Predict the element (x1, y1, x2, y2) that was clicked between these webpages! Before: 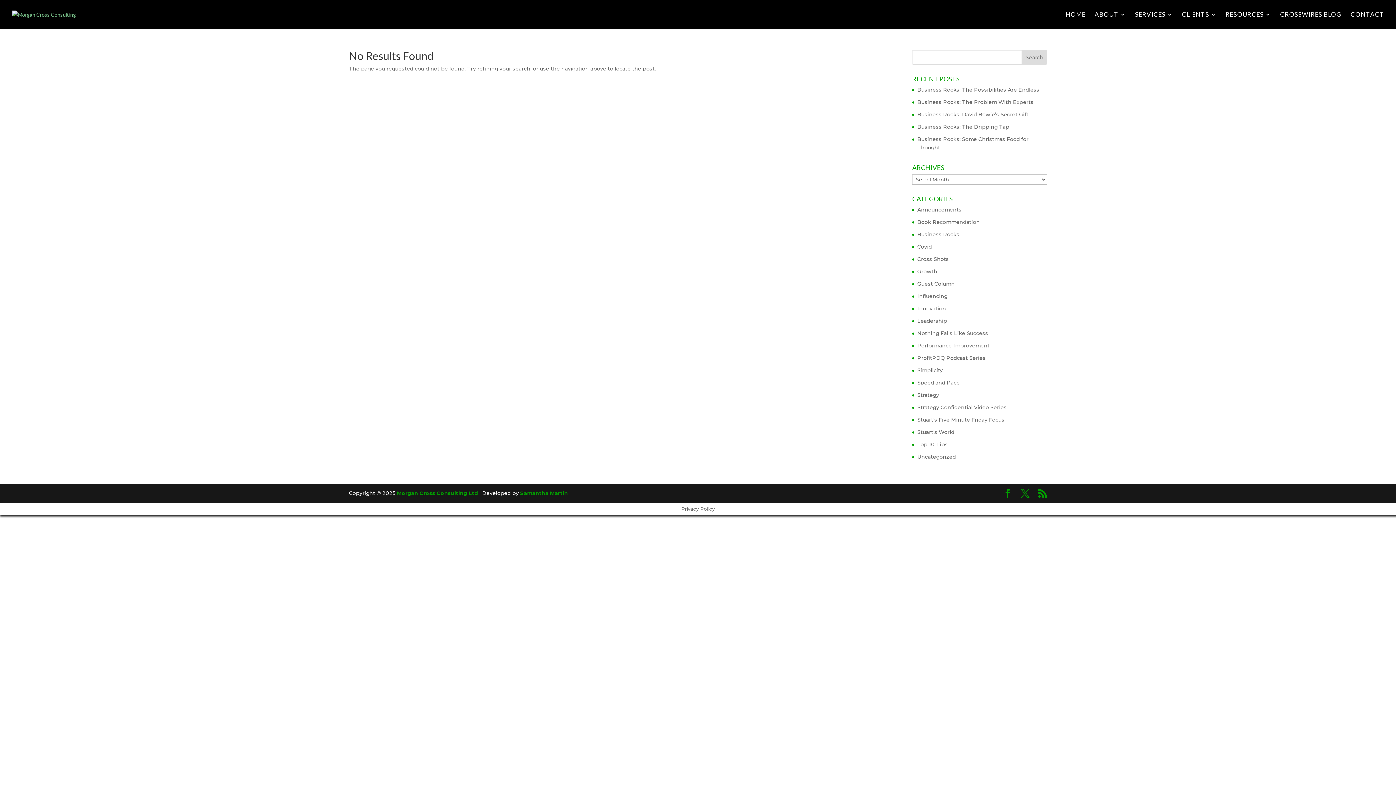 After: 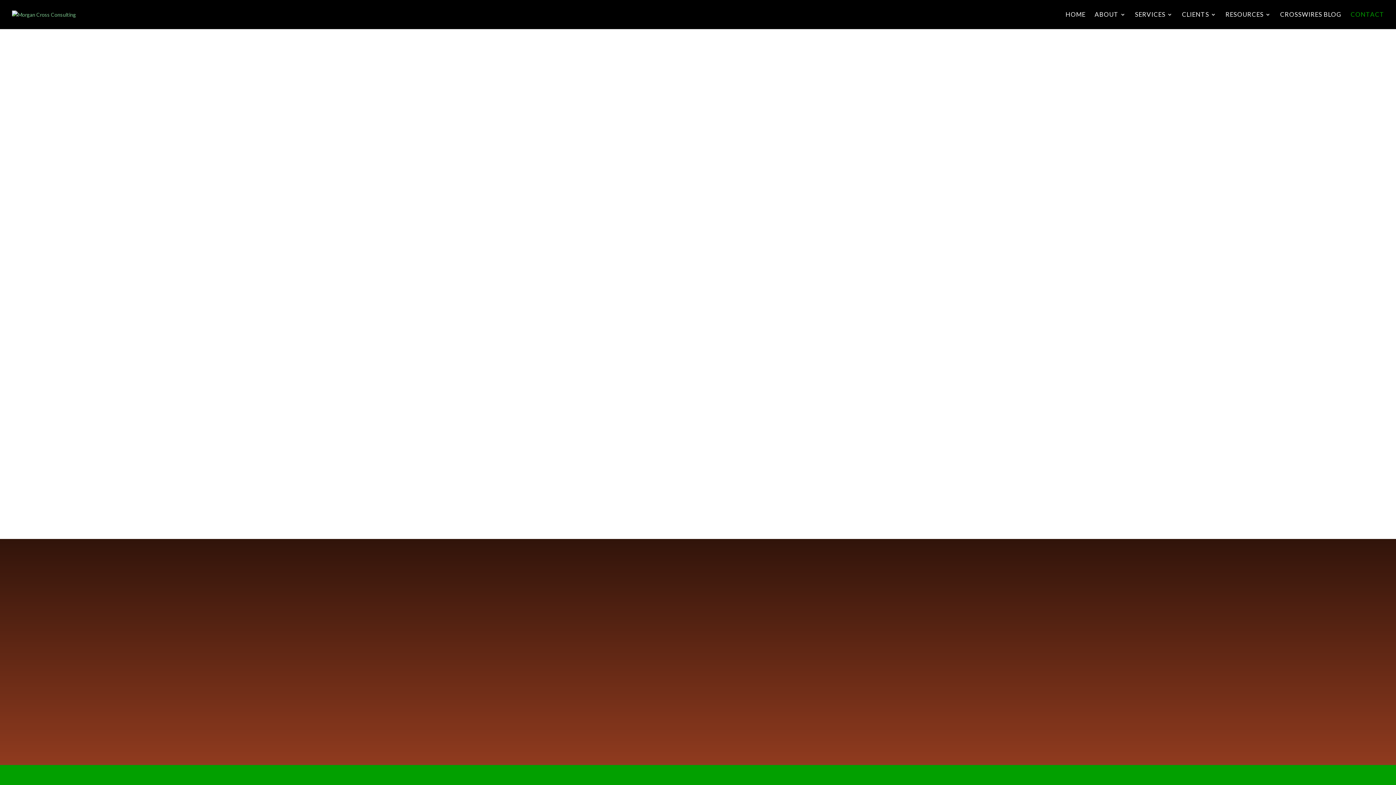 Action: label: CONTACT bbox: (1350, 12, 1384, 29)